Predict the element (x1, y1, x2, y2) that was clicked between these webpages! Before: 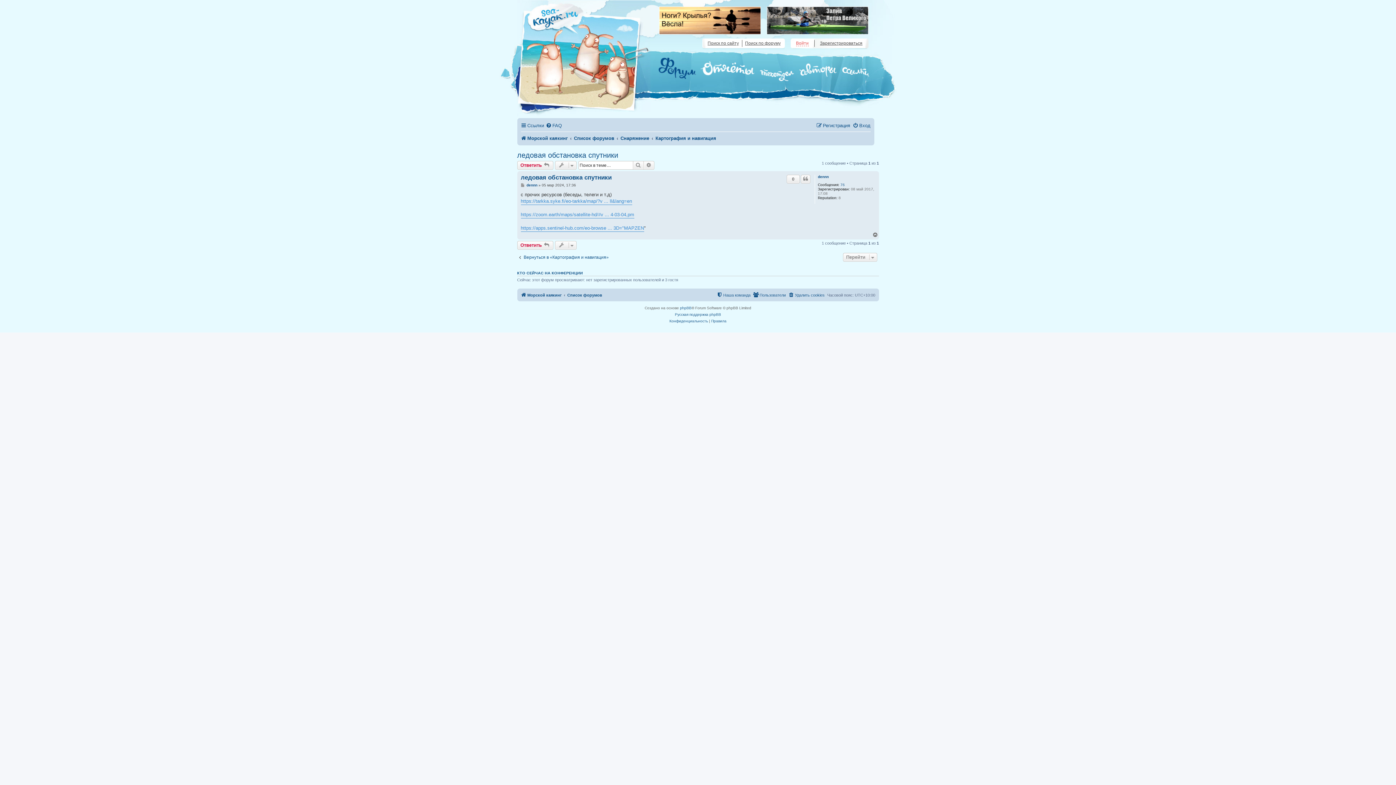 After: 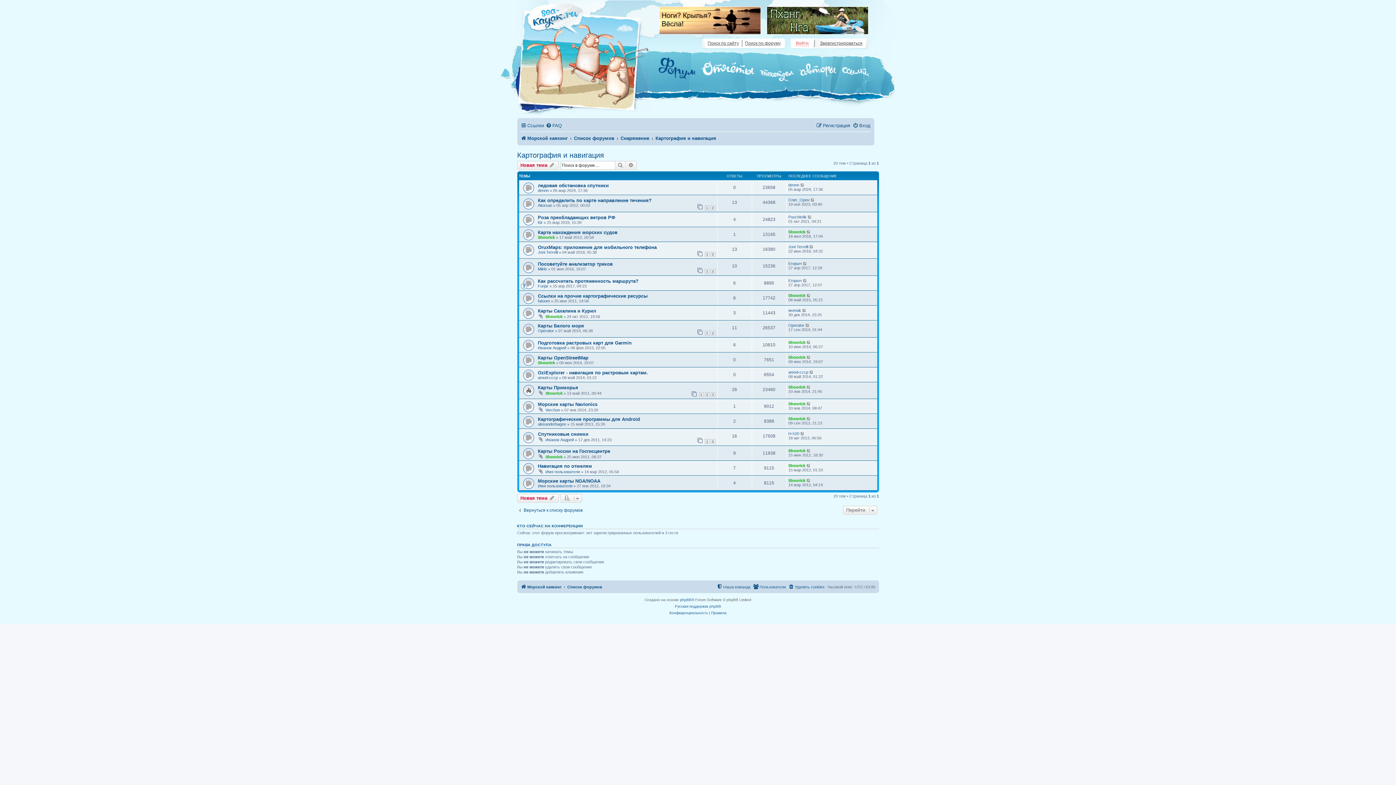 Action: bbox: (655, 133, 716, 143) label: Картография и навигация